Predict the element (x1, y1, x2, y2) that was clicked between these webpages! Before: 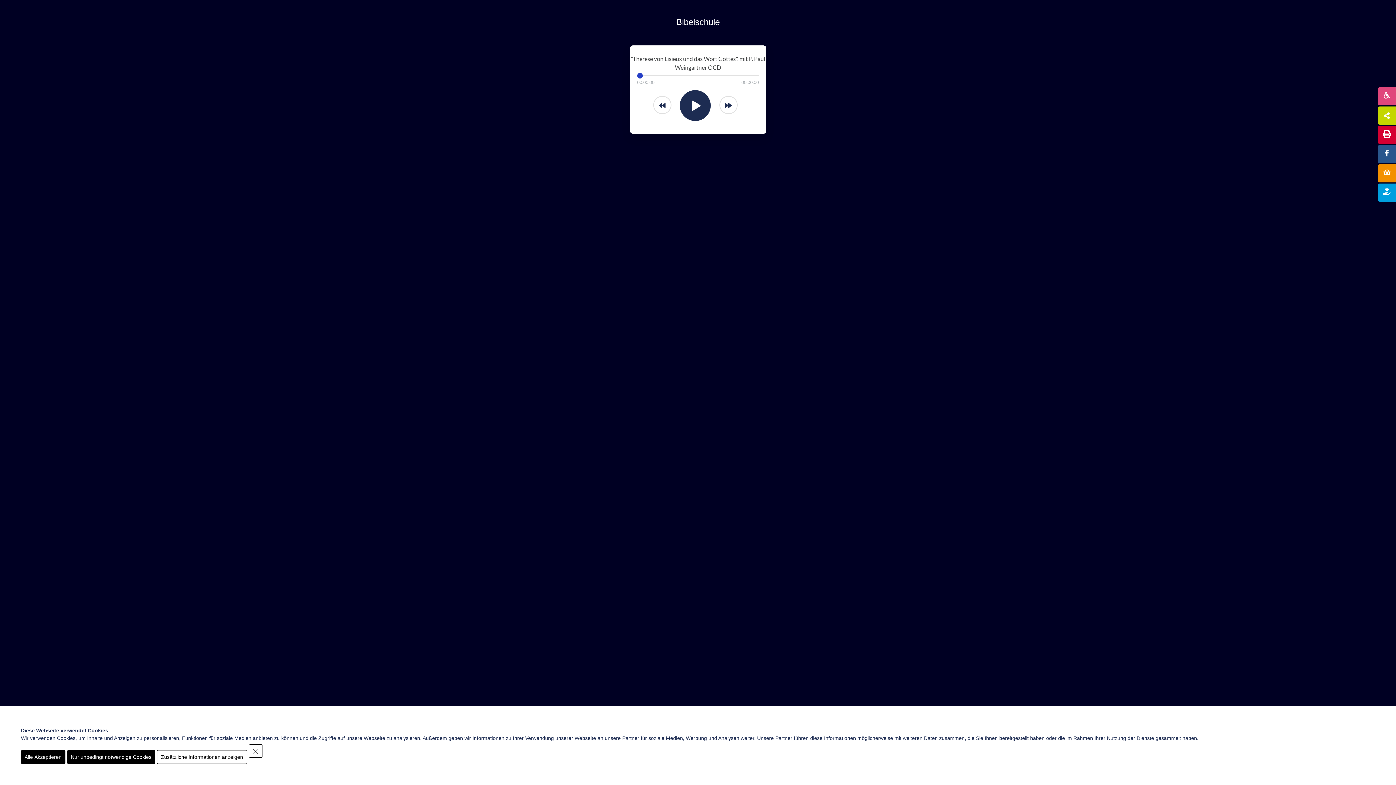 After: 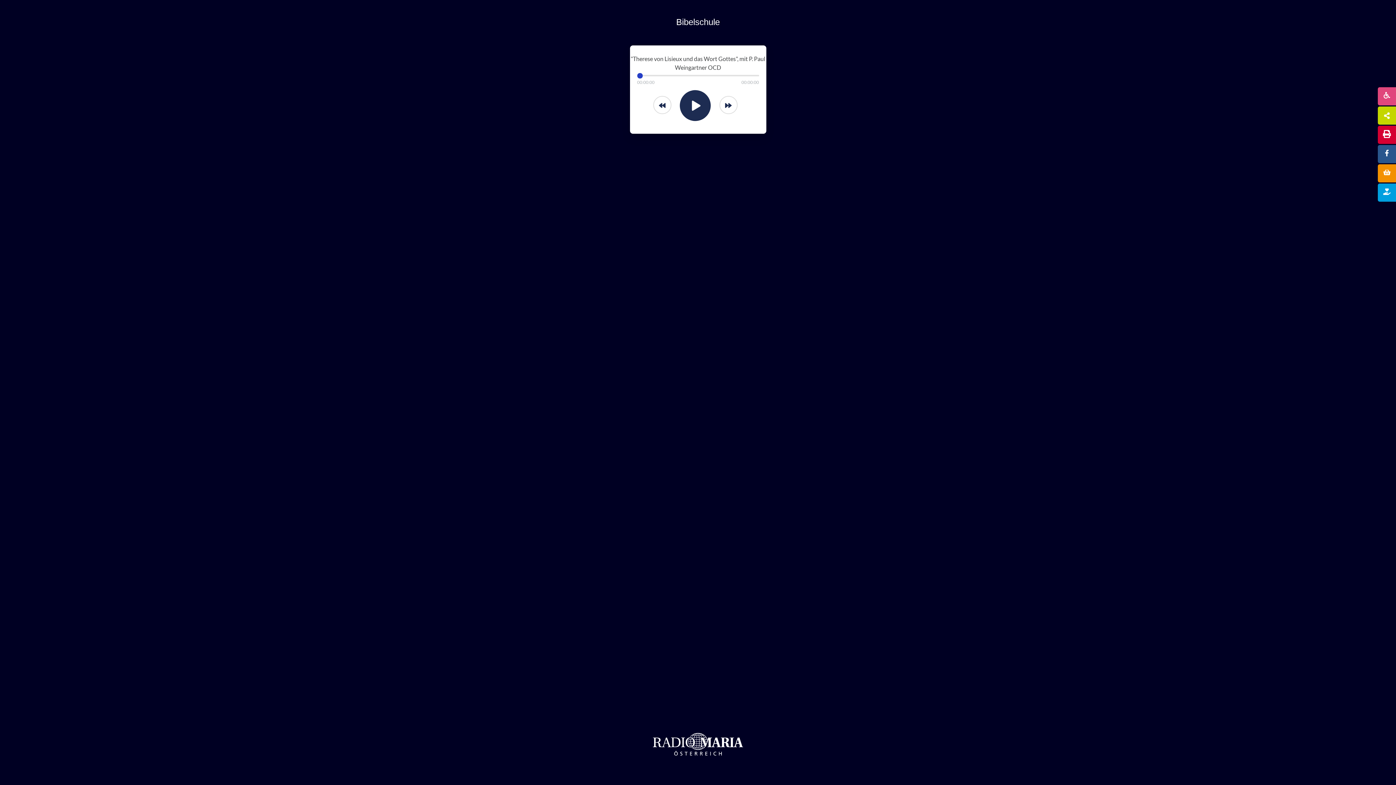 Action: bbox: (20, 750, 65, 764) label: Alle Akzeptieren